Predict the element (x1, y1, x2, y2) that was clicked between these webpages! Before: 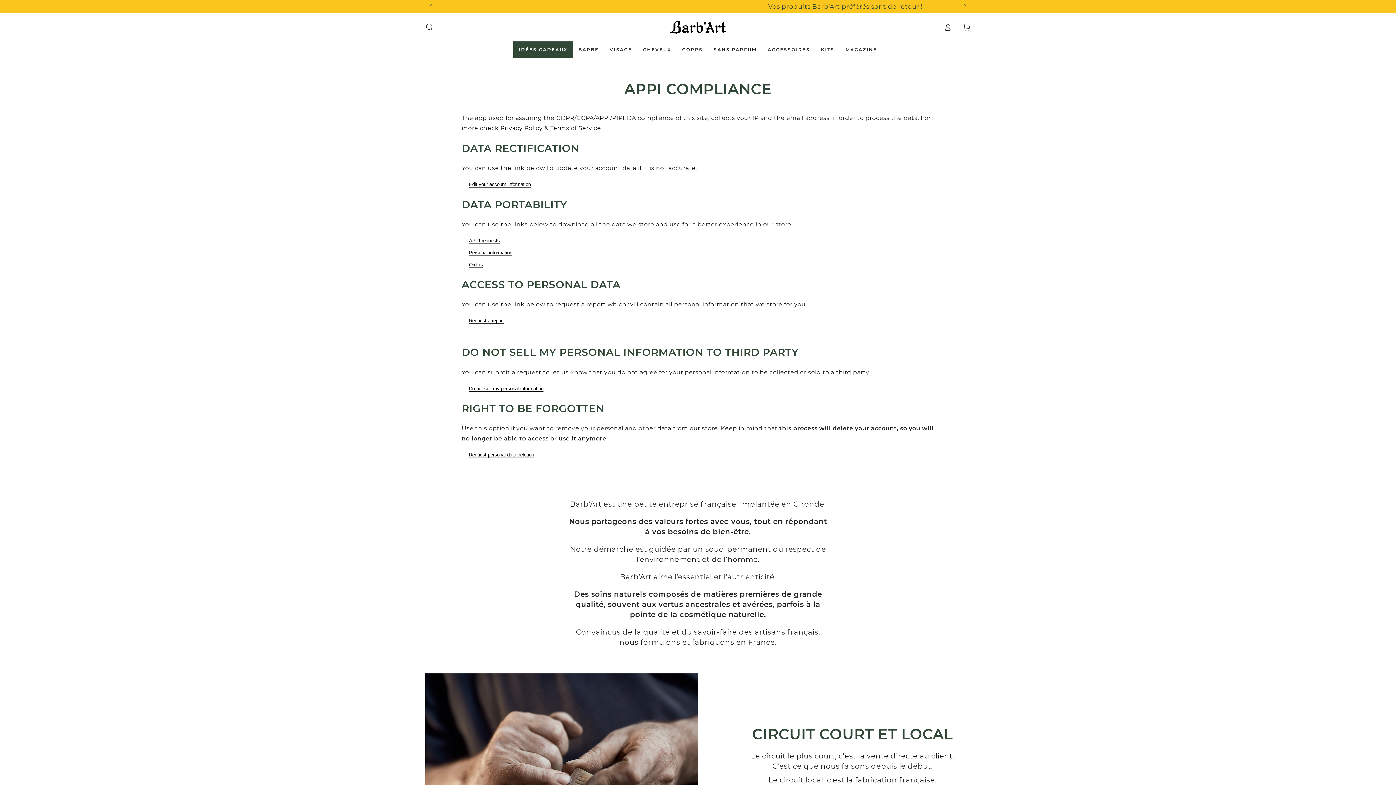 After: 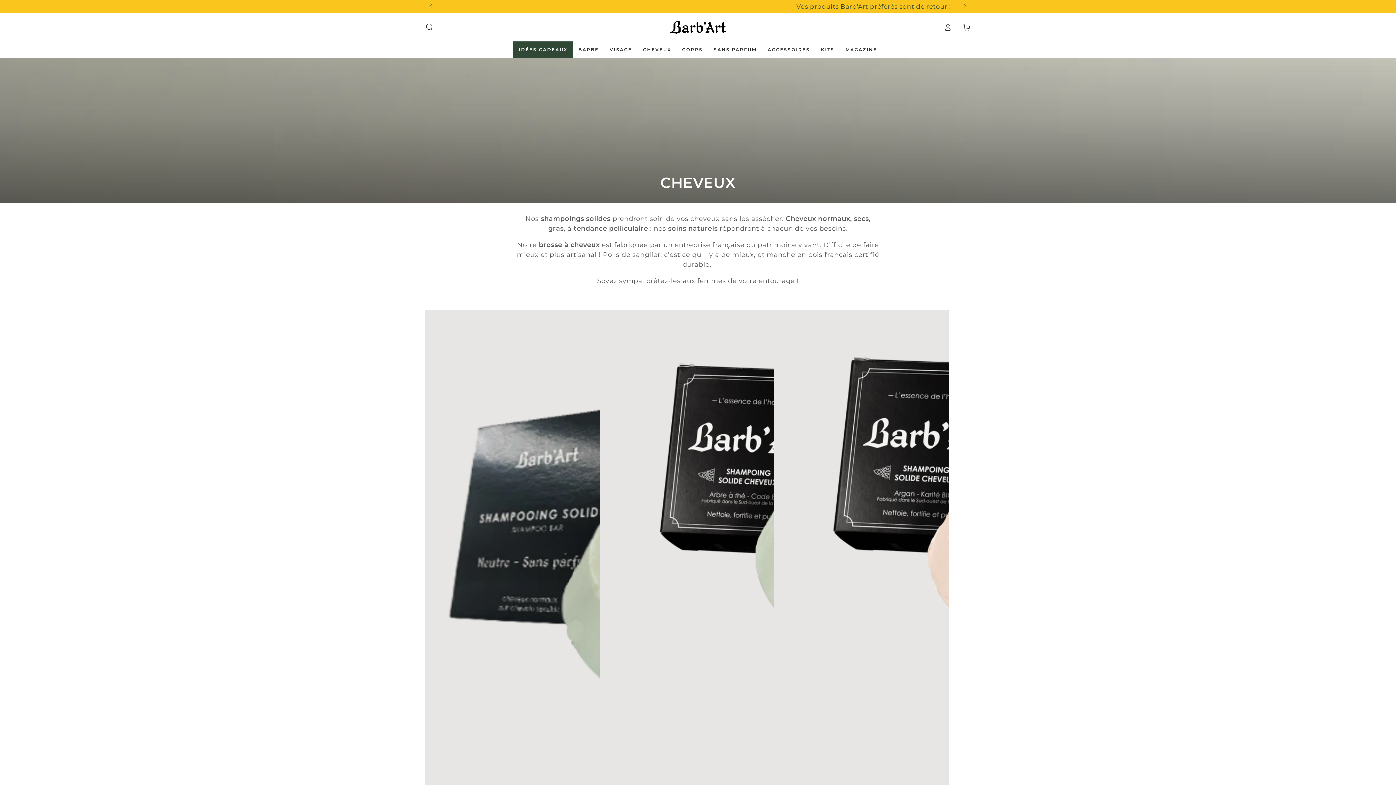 Action: label: CHEVEUX bbox: (637, 41, 676, 57)